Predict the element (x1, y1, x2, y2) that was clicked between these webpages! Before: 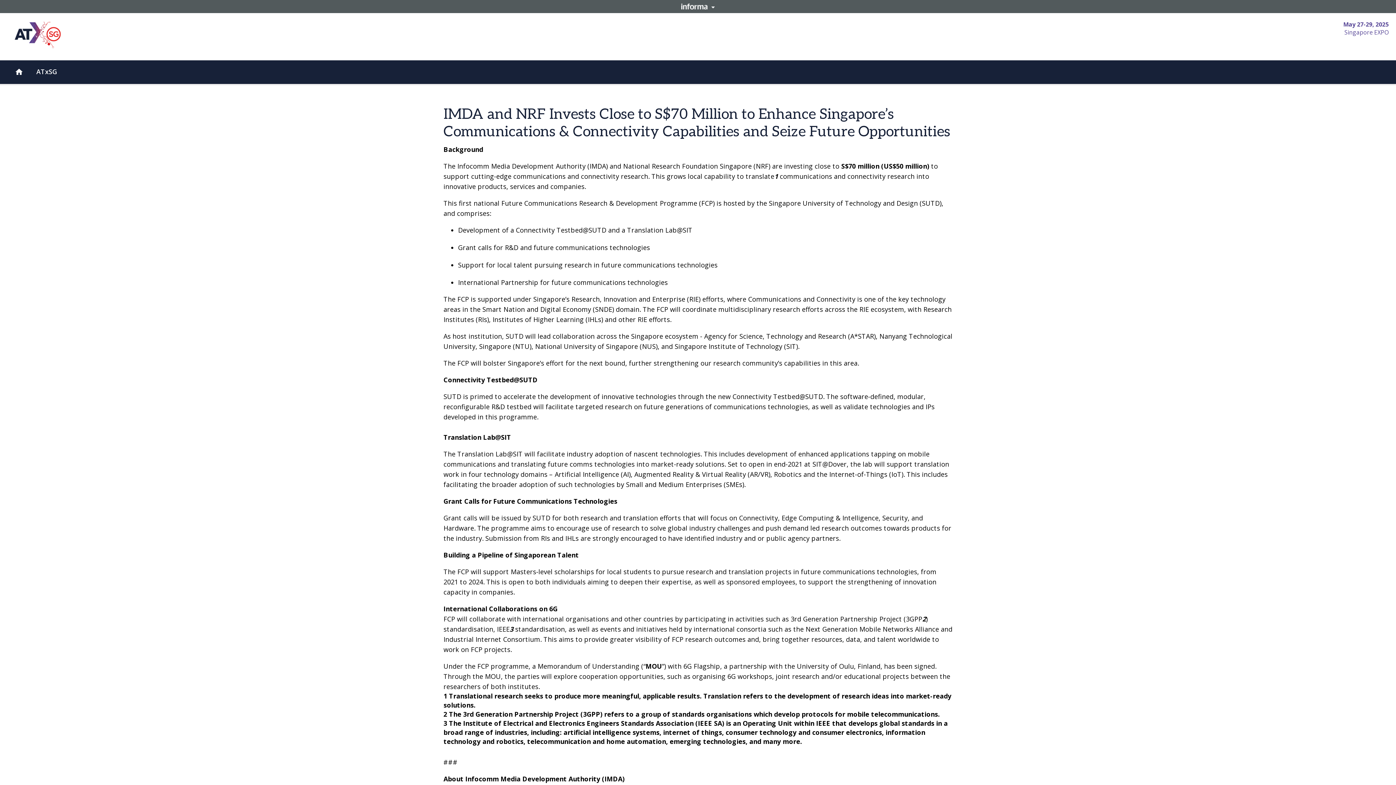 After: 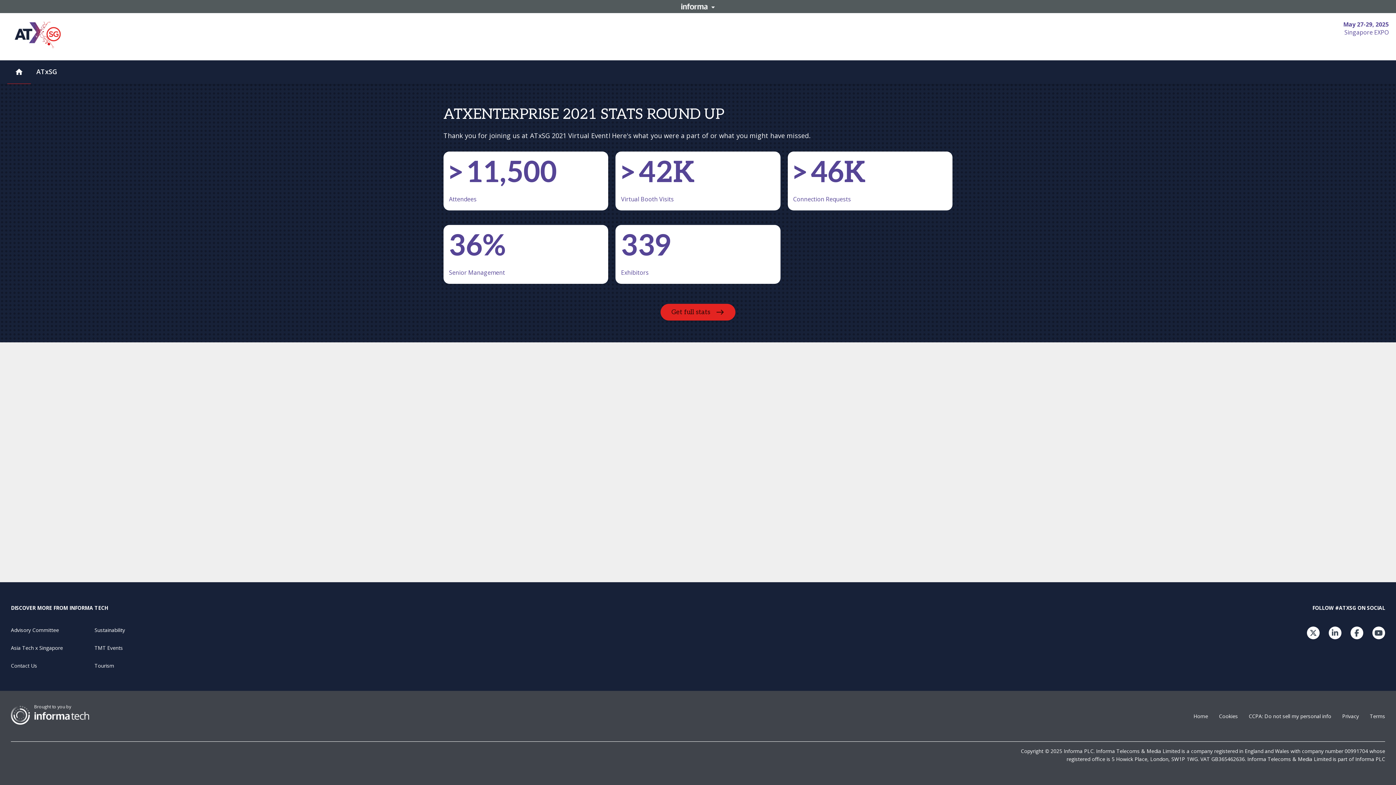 Action: bbox: (7, 20, 67, 49)